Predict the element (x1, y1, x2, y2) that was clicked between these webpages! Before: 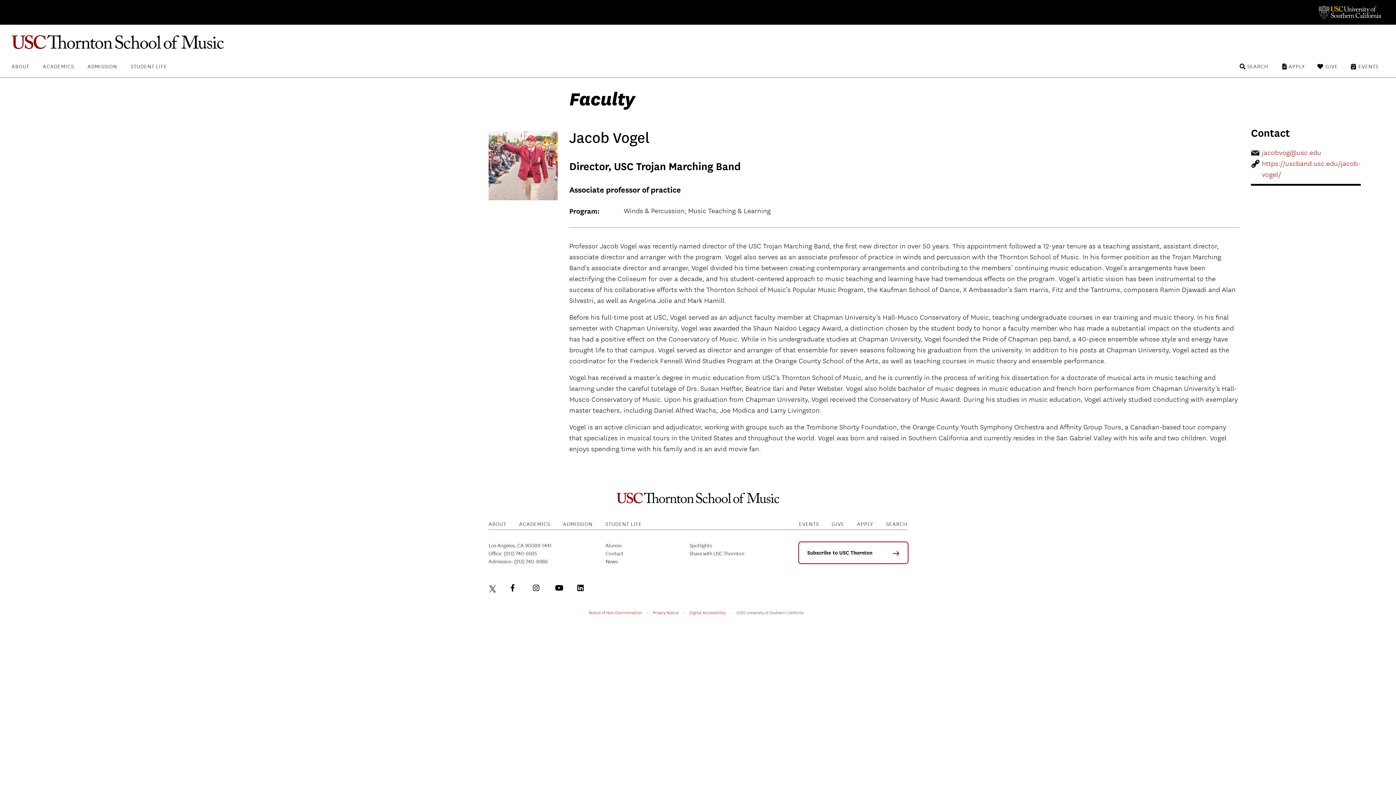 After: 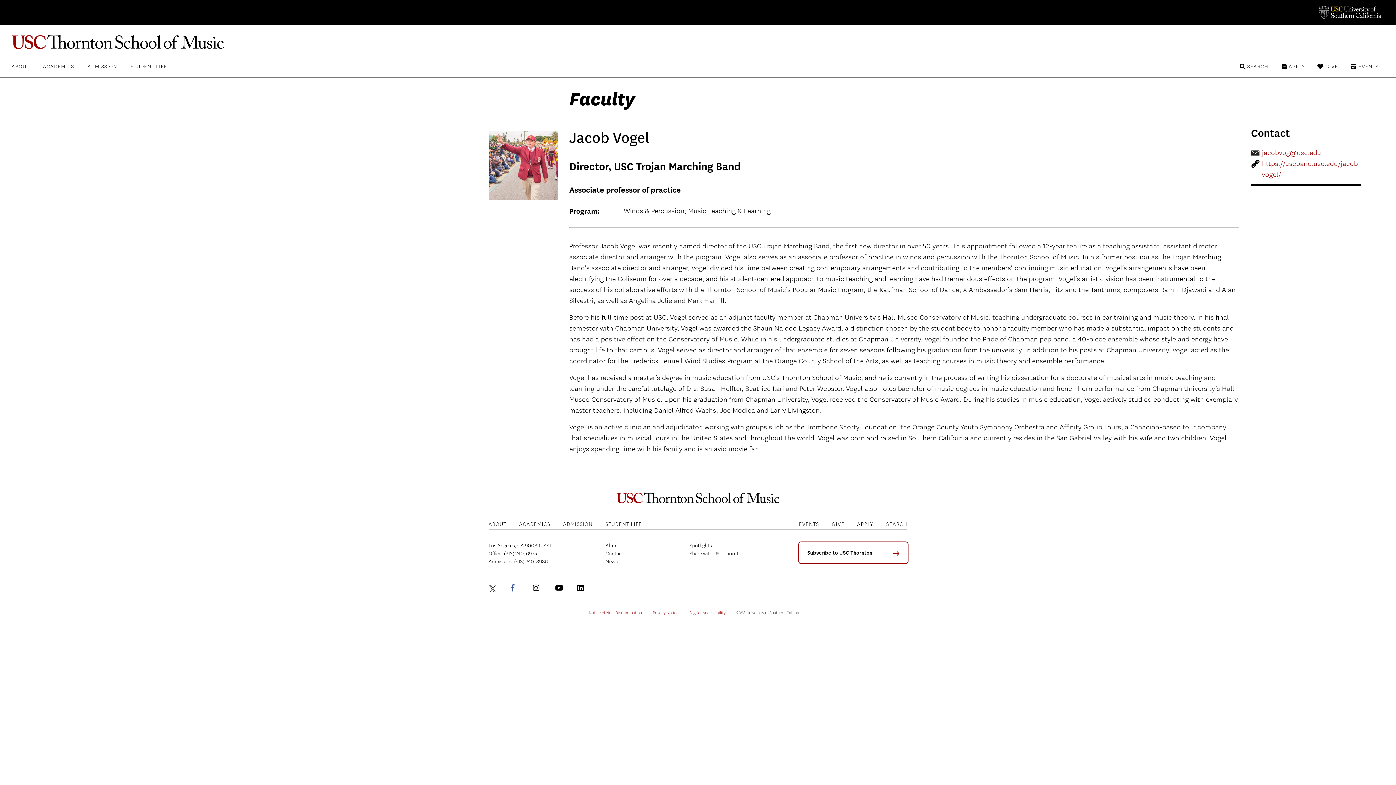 Action: bbox: (510, 582, 521, 594) label: Facebook